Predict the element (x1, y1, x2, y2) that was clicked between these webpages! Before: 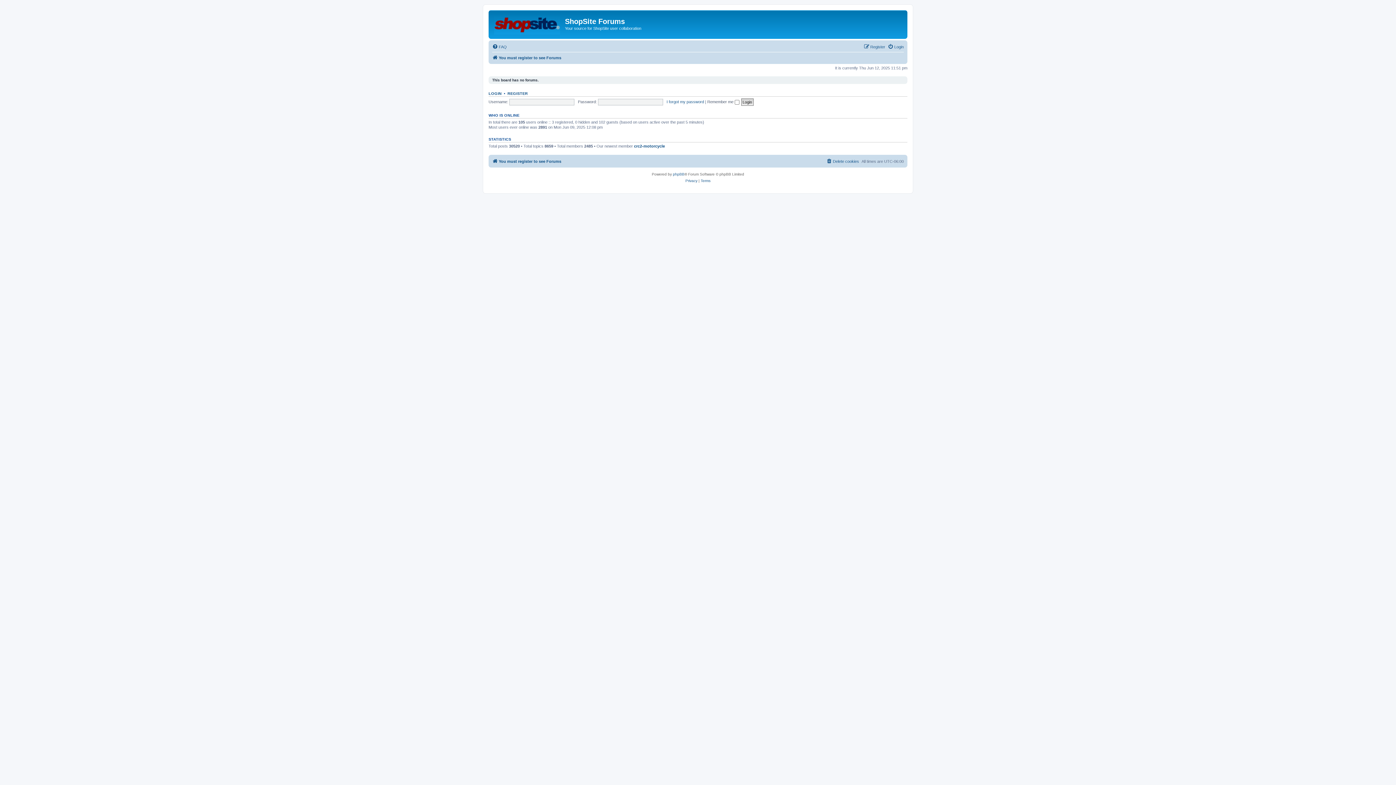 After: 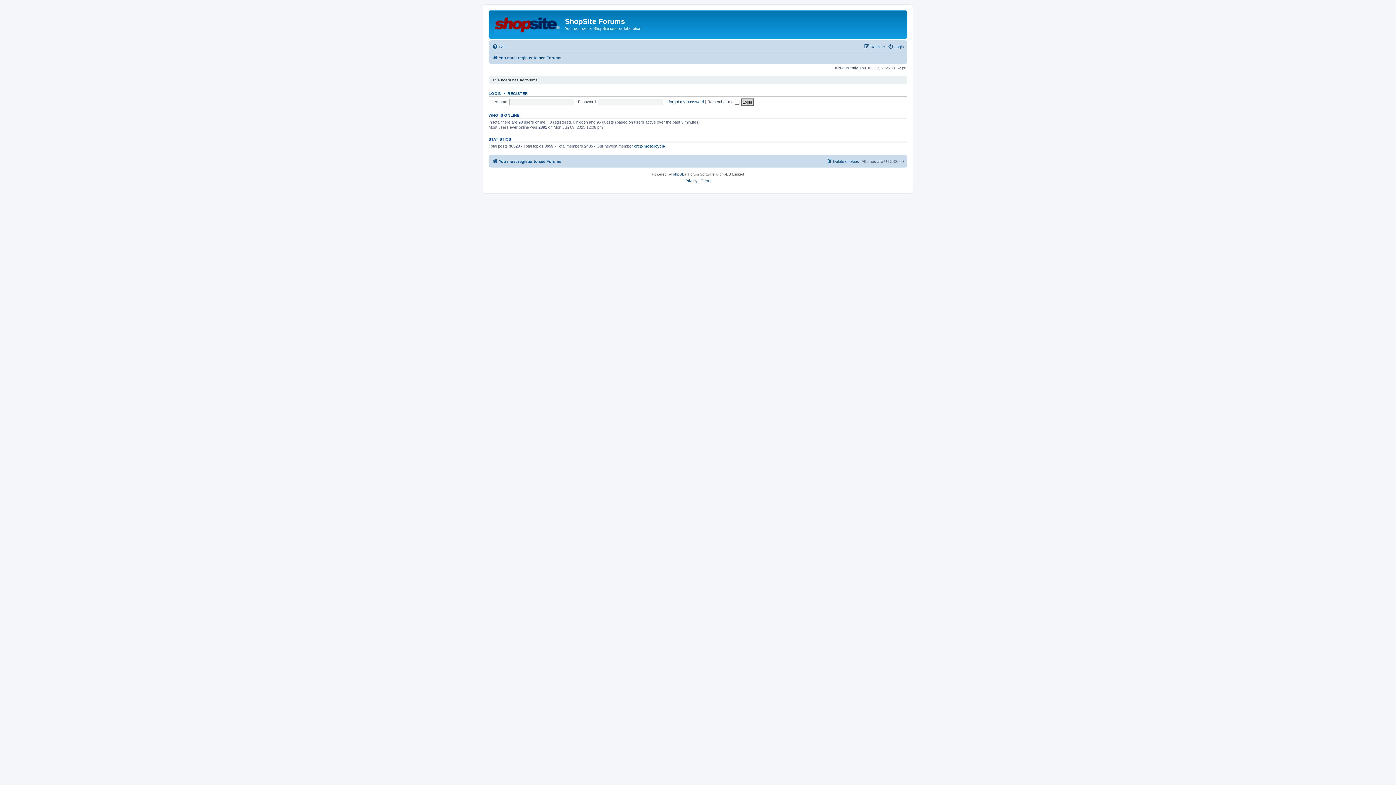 Action: label: You must register to see Forums bbox: (492, 156, 561, 165)